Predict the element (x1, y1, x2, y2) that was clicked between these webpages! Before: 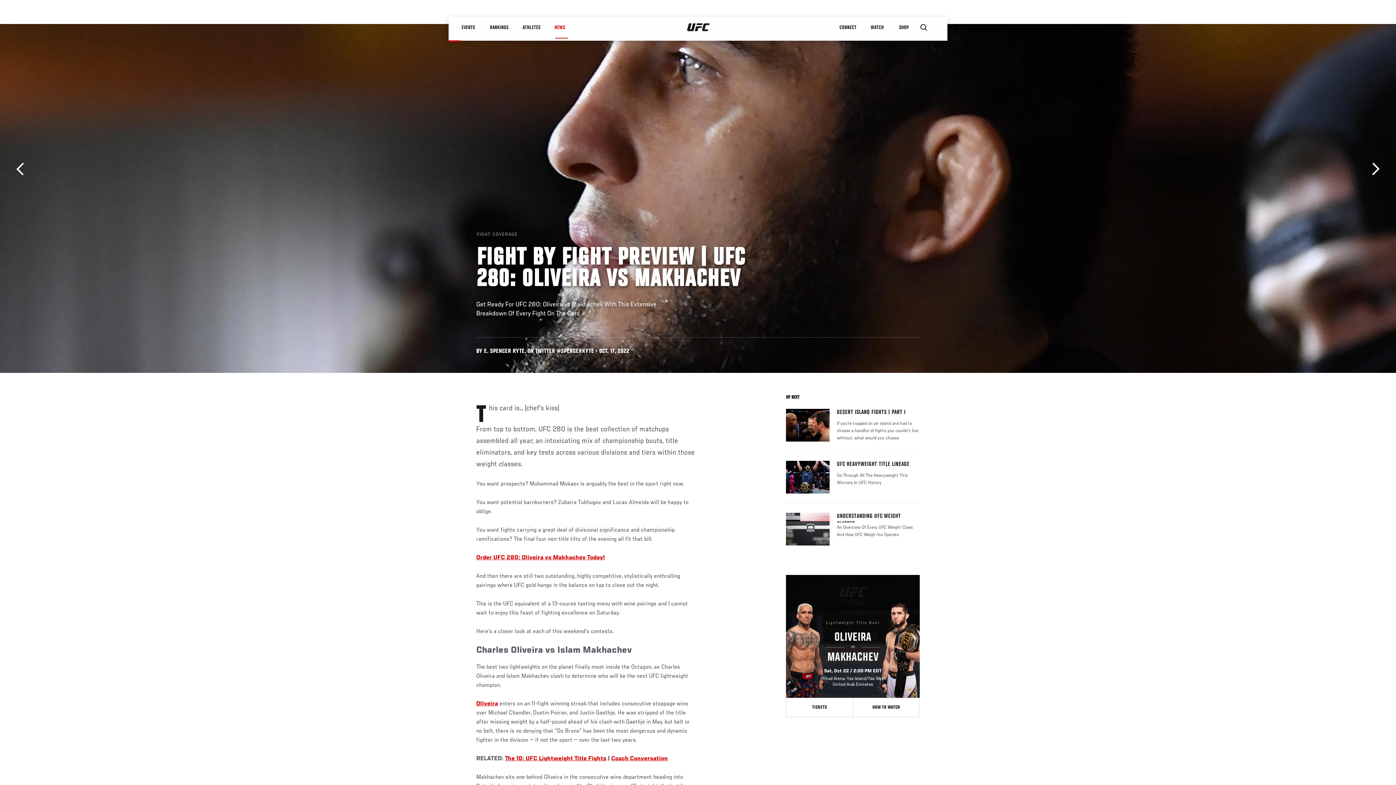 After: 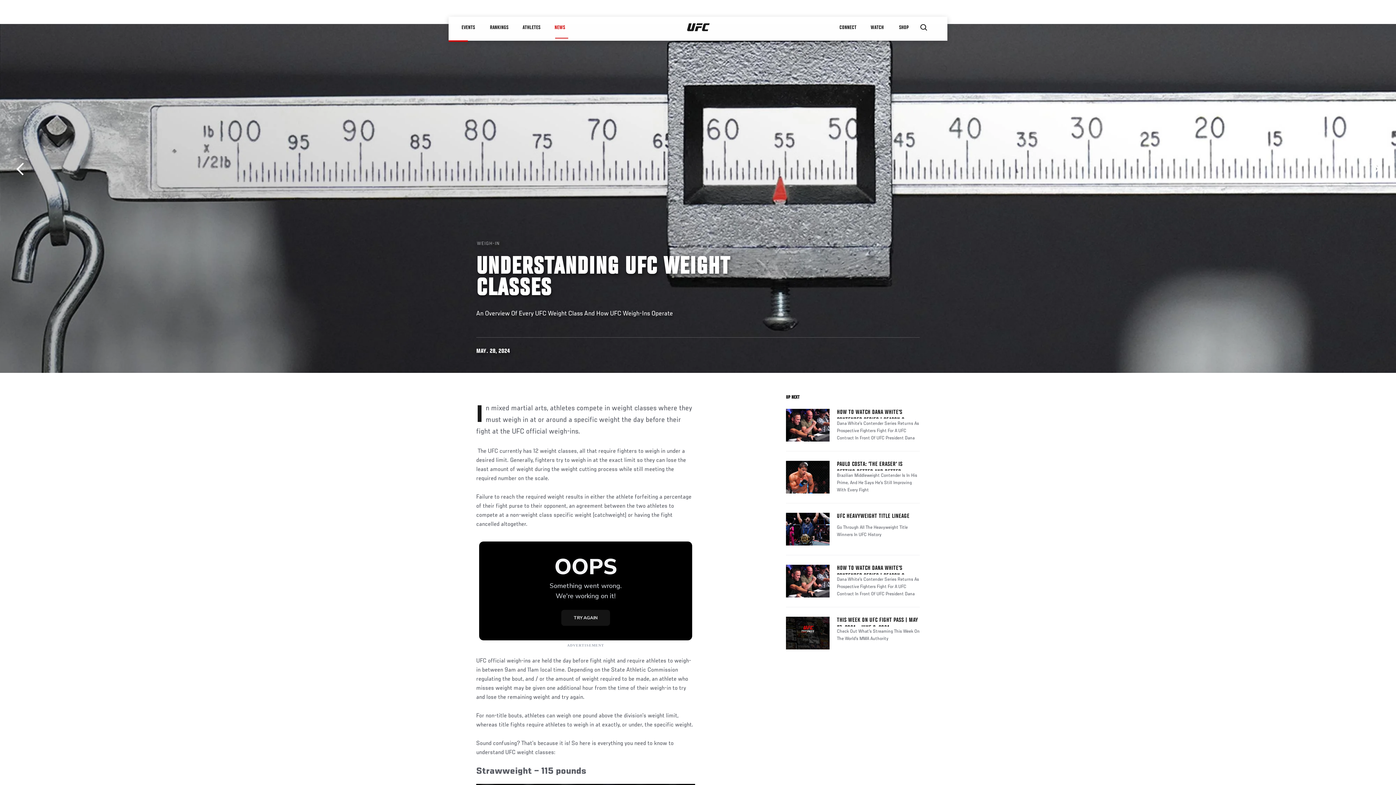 Action: bbox: (786, 513, 829, 545)